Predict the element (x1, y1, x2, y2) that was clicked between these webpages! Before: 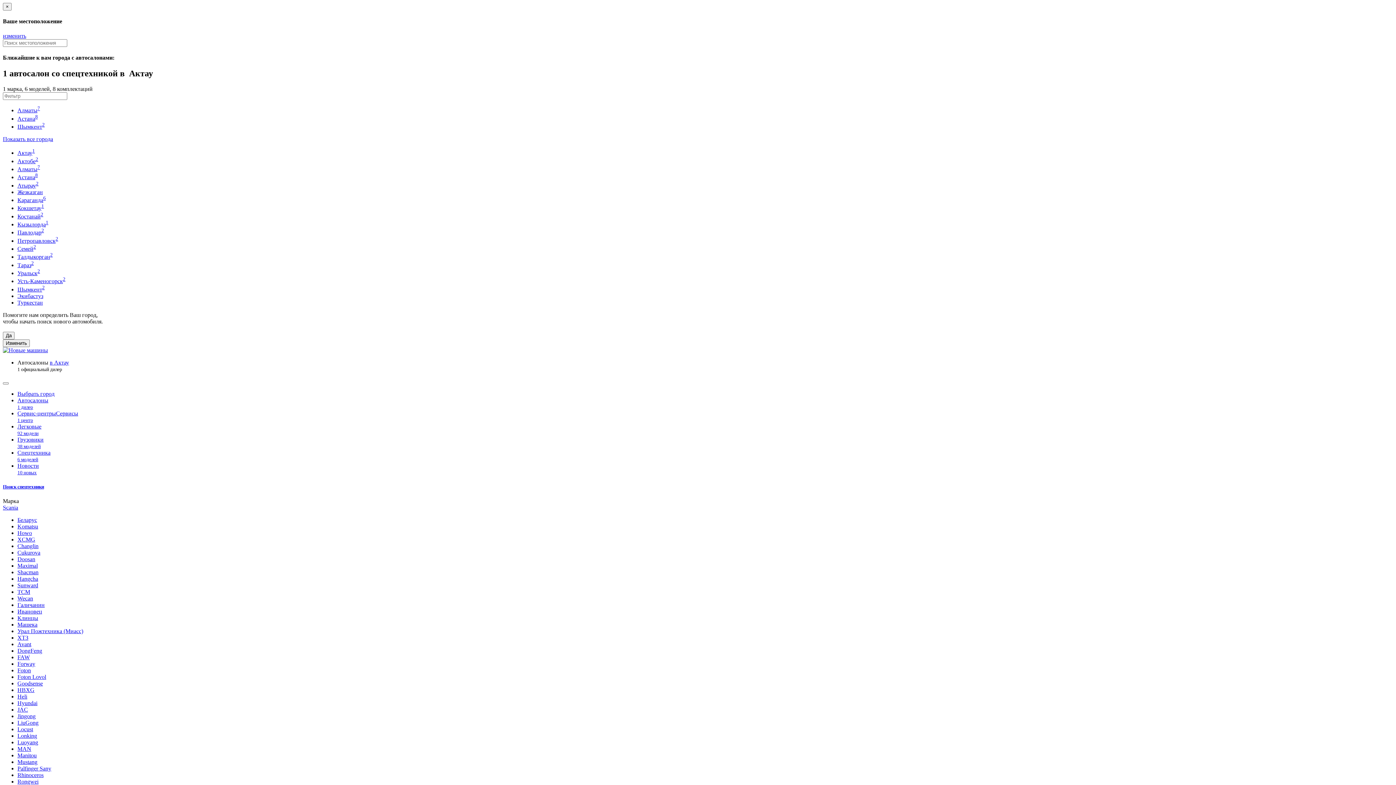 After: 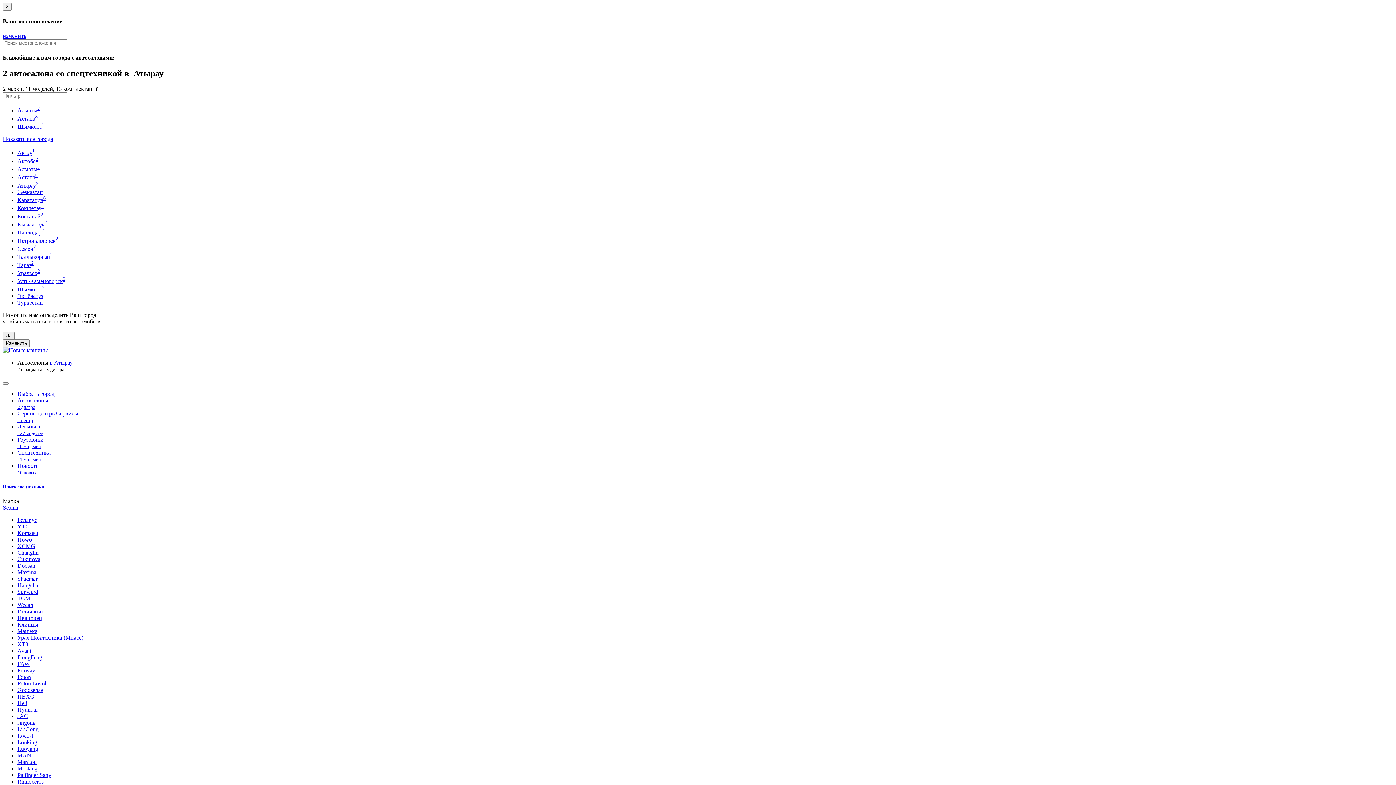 Action: label: Атырау2 bbox: (17, 182, 38, 188)